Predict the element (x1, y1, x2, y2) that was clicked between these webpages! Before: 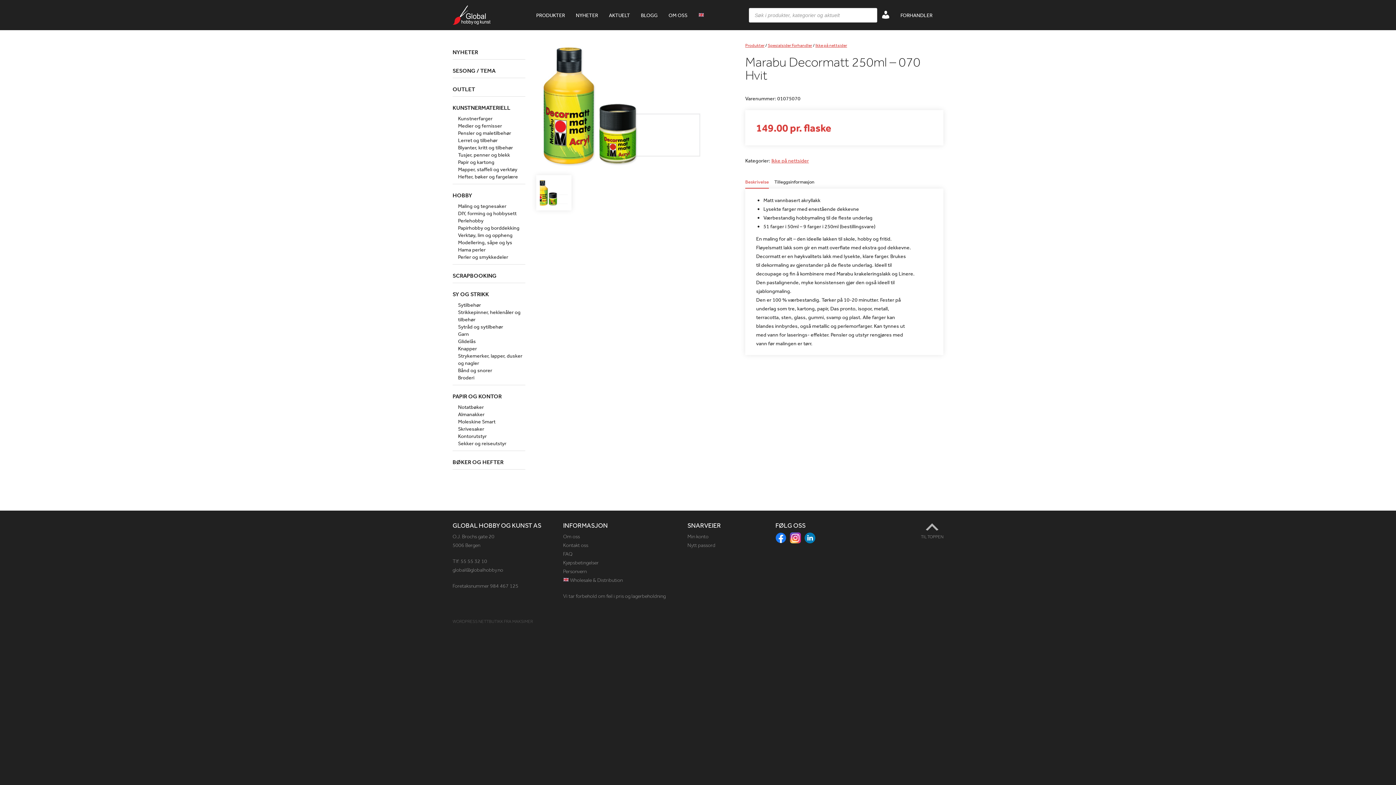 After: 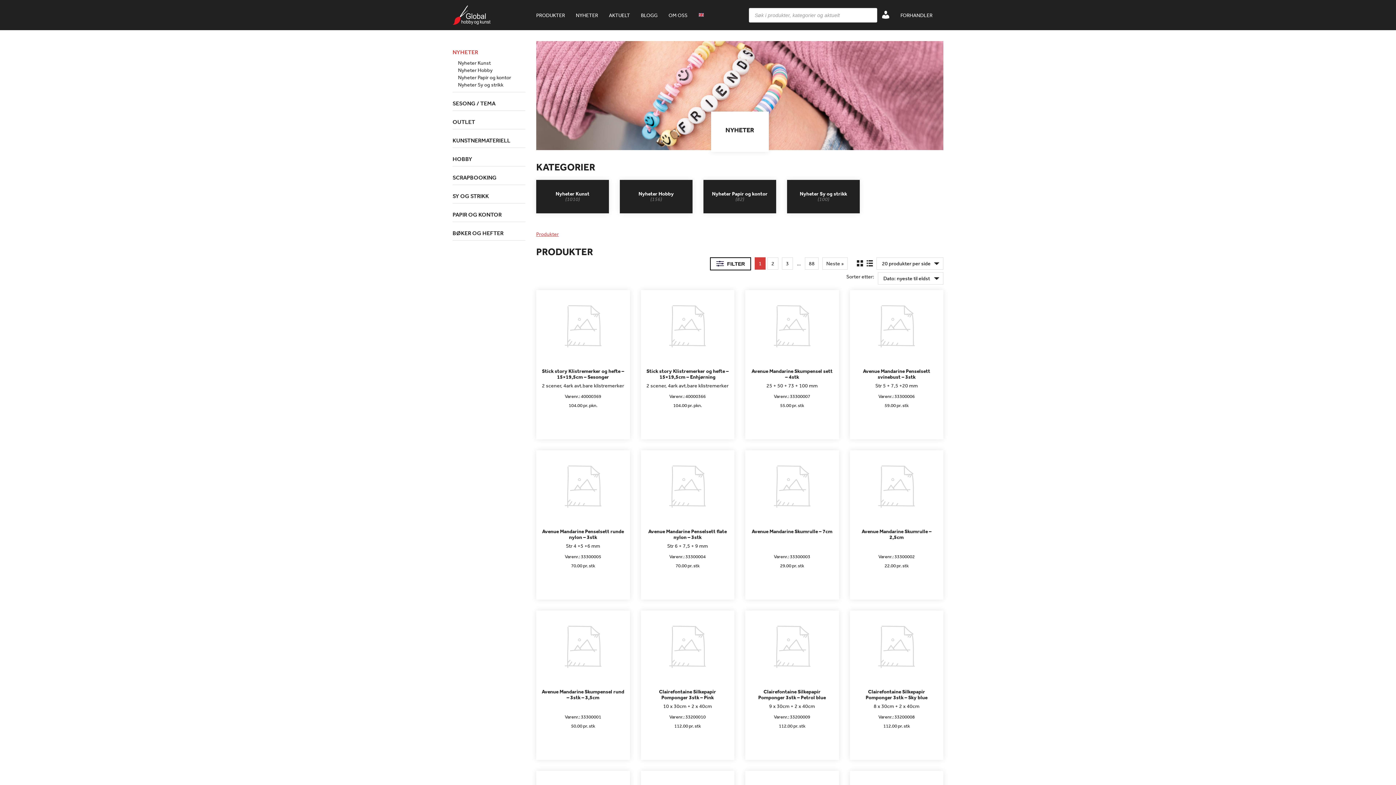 Action: label: NYHETER bbox: (452, 48, 525, 55)